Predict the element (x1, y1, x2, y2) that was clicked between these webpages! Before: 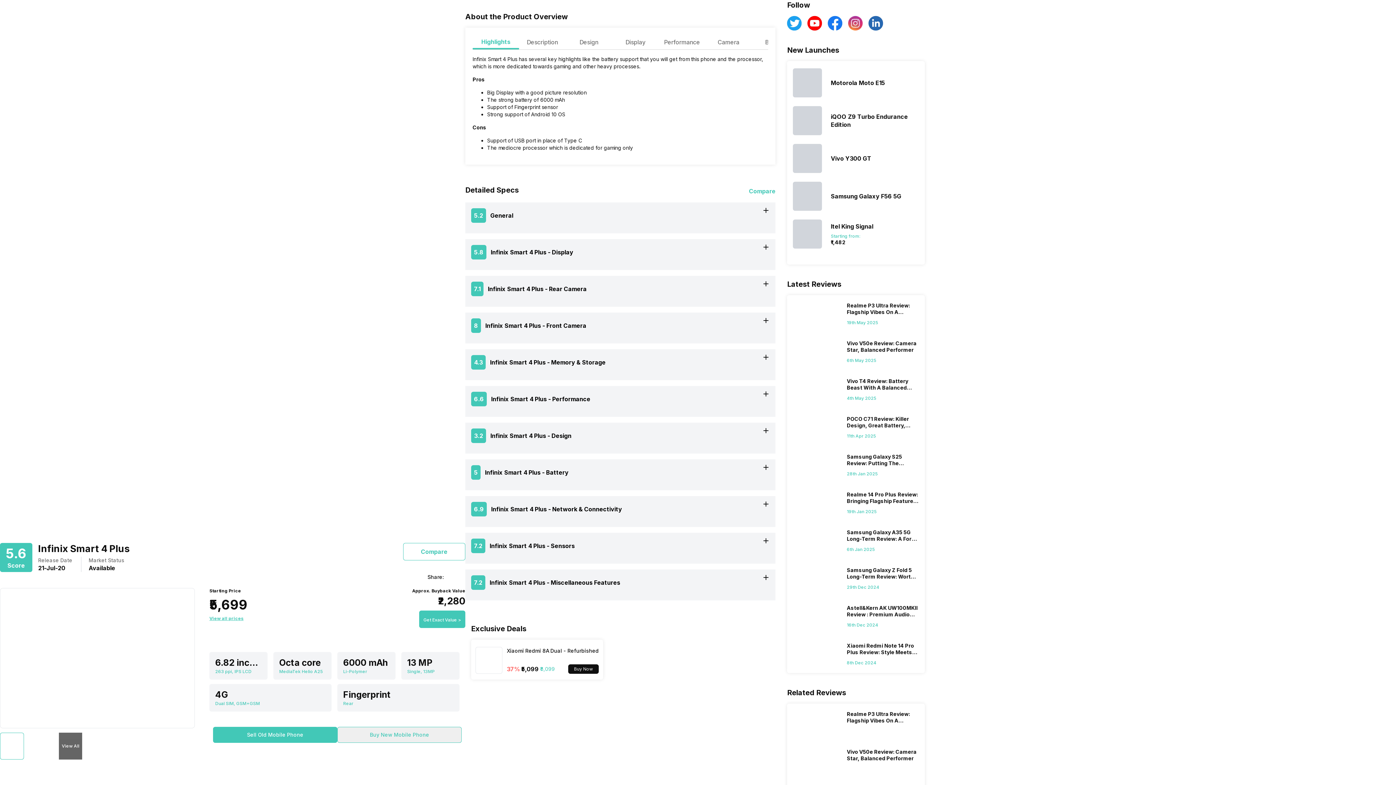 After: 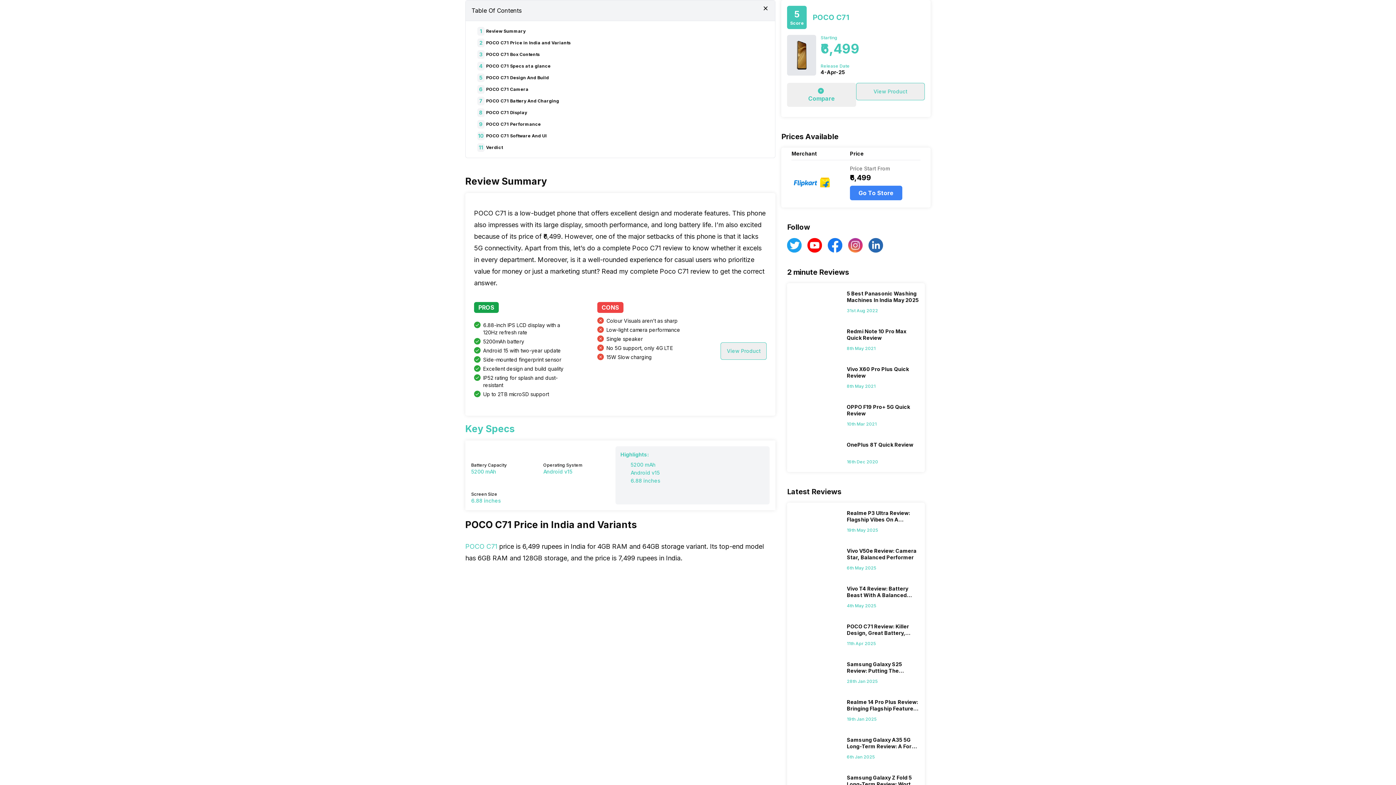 Action: bbox: (847, 416, 919, 432) label: POCO C71 Review: Killer Design, Great Battery, What Else?